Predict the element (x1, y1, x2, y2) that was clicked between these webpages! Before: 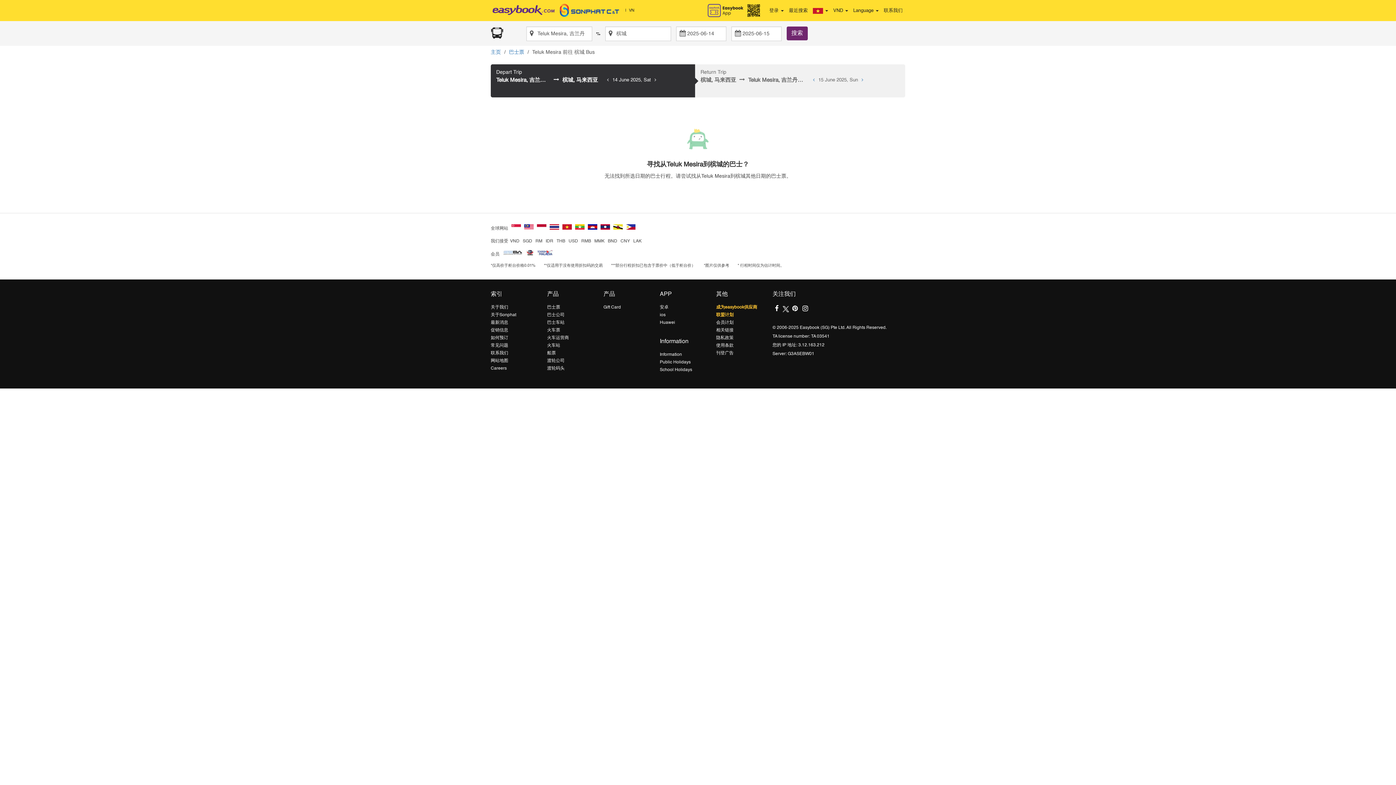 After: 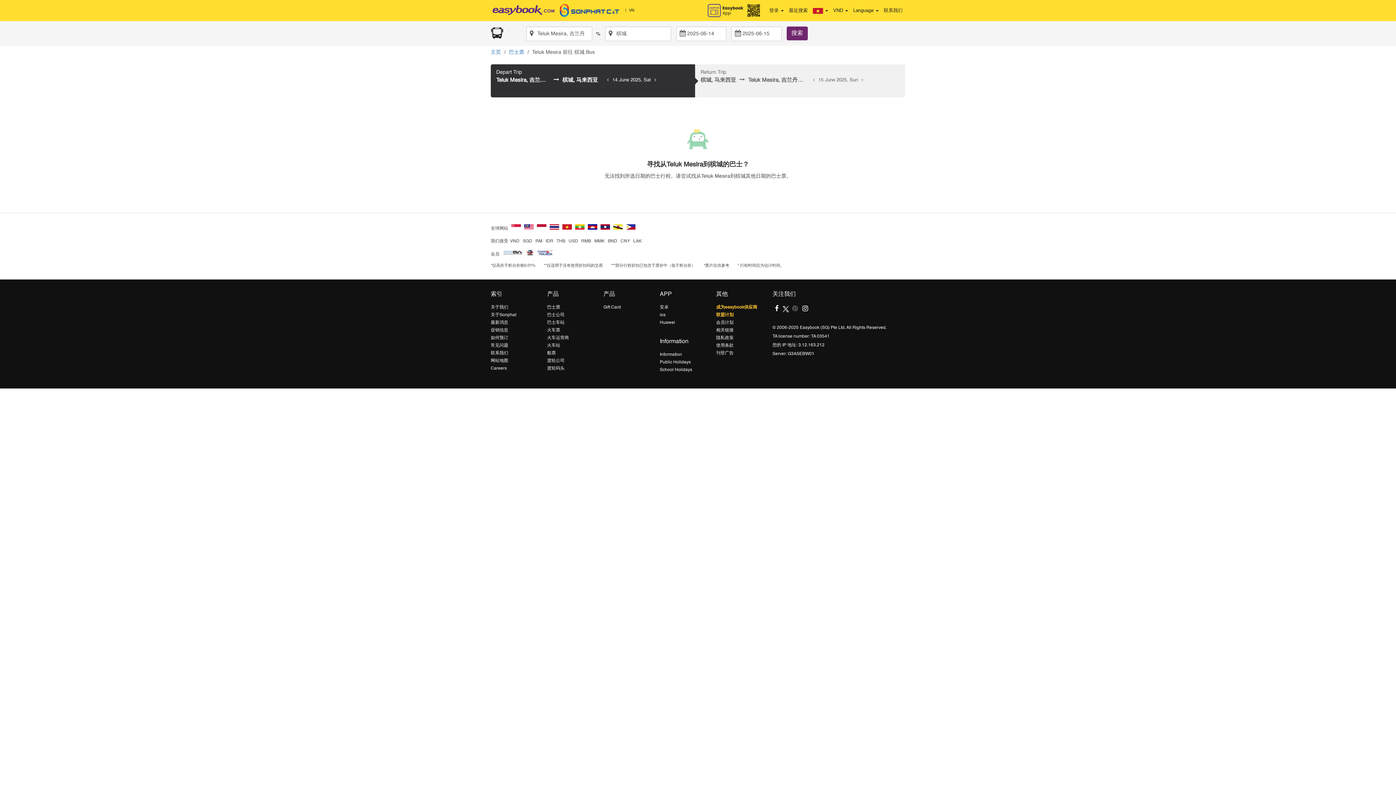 Action: bbox: (790, 305, 799, 312)